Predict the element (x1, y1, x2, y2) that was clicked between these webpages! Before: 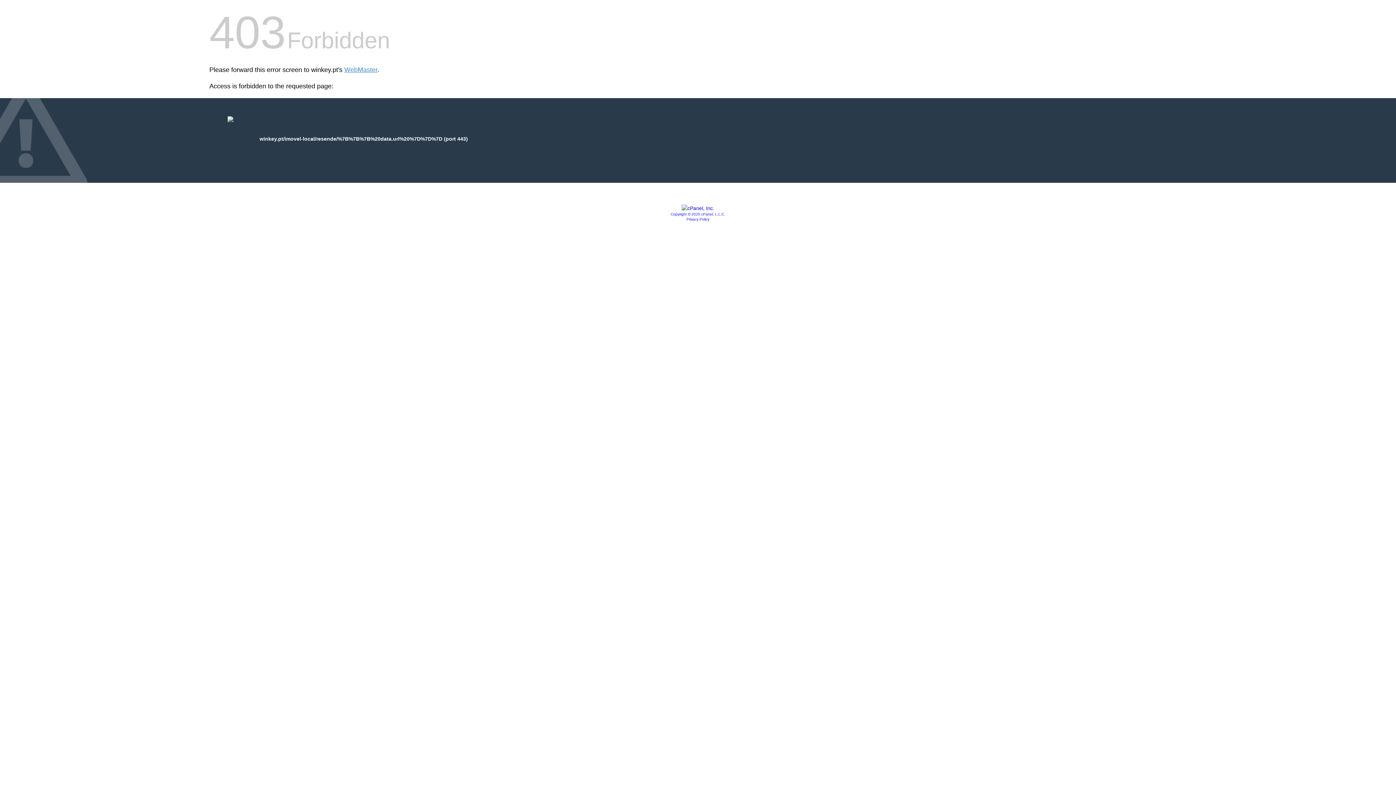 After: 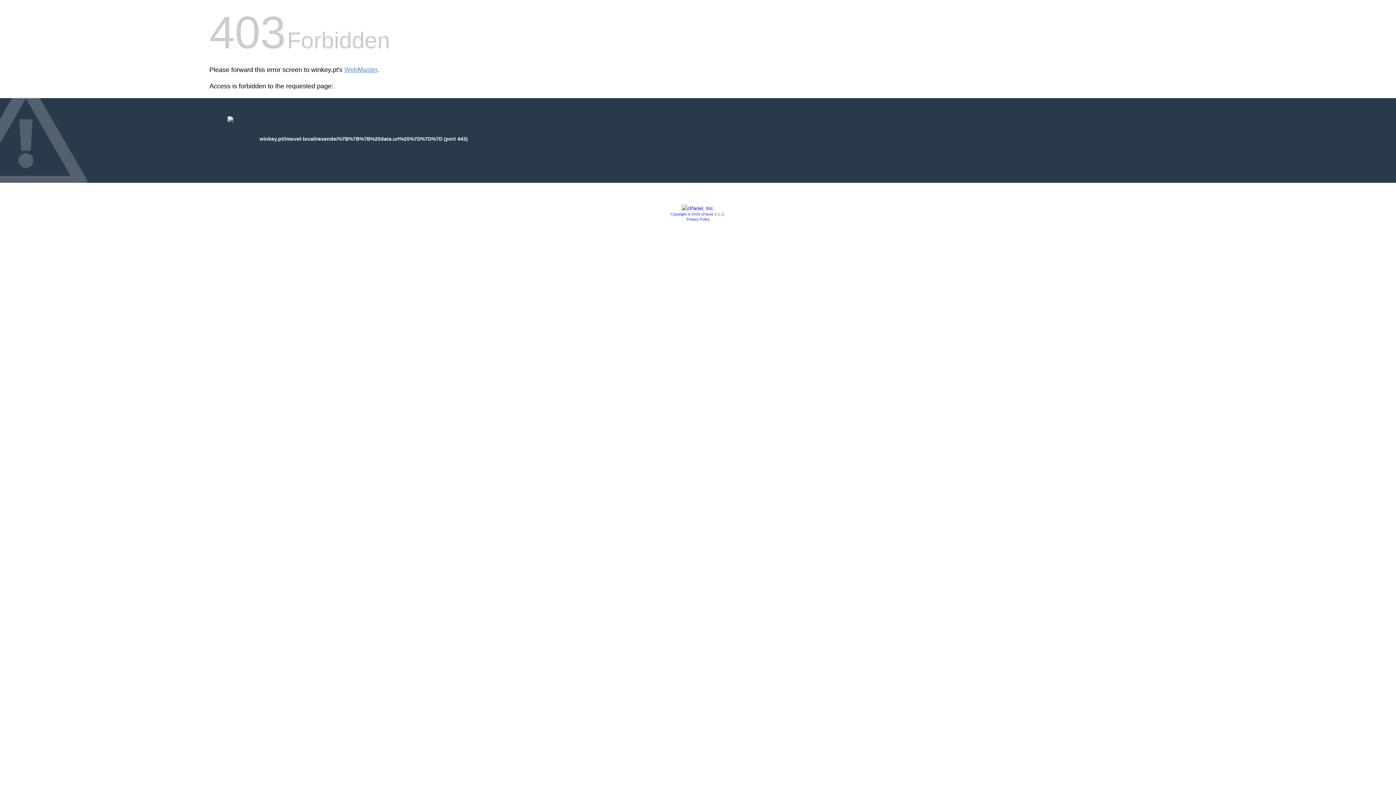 Action: label: Copyright © 2020 cPanel, L.L.C. bbox: (670, 212, 725, 216)